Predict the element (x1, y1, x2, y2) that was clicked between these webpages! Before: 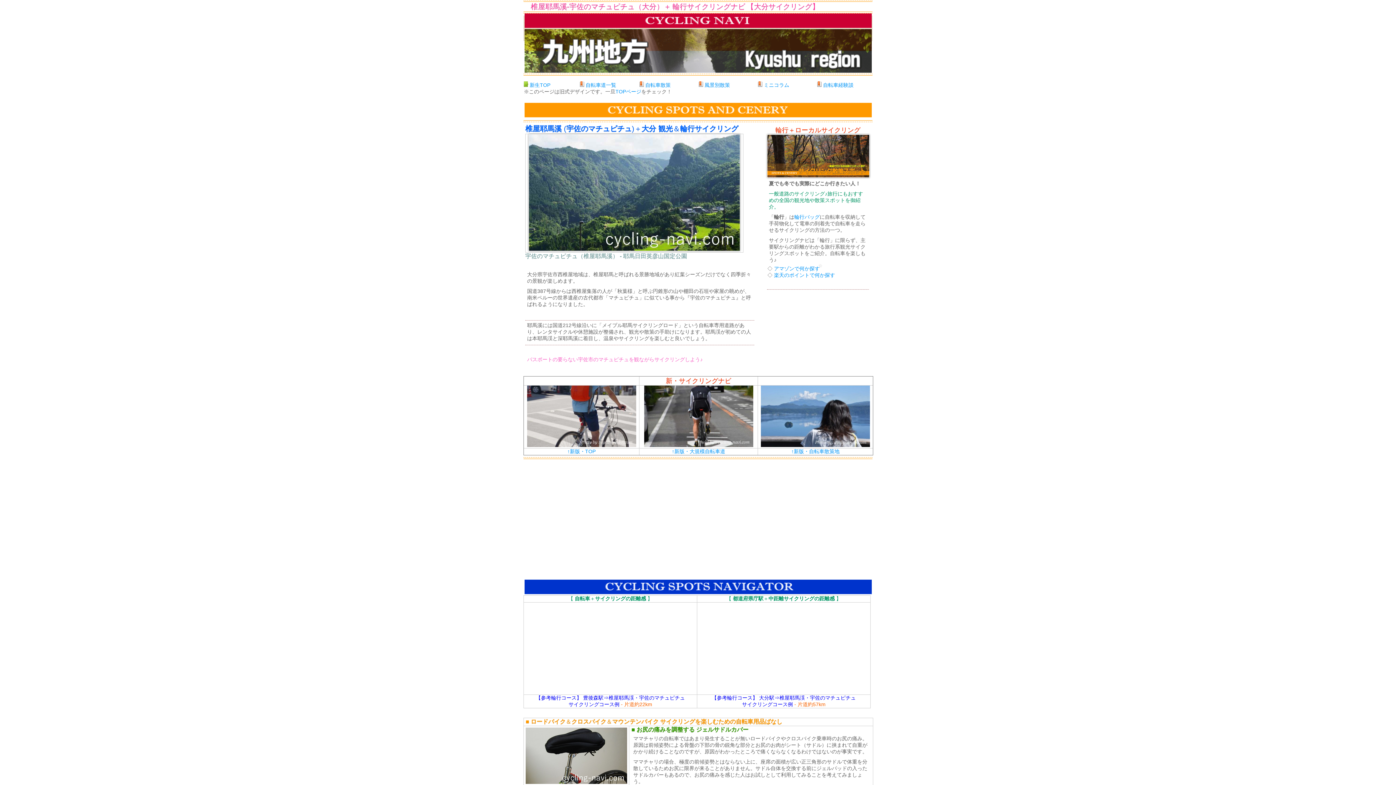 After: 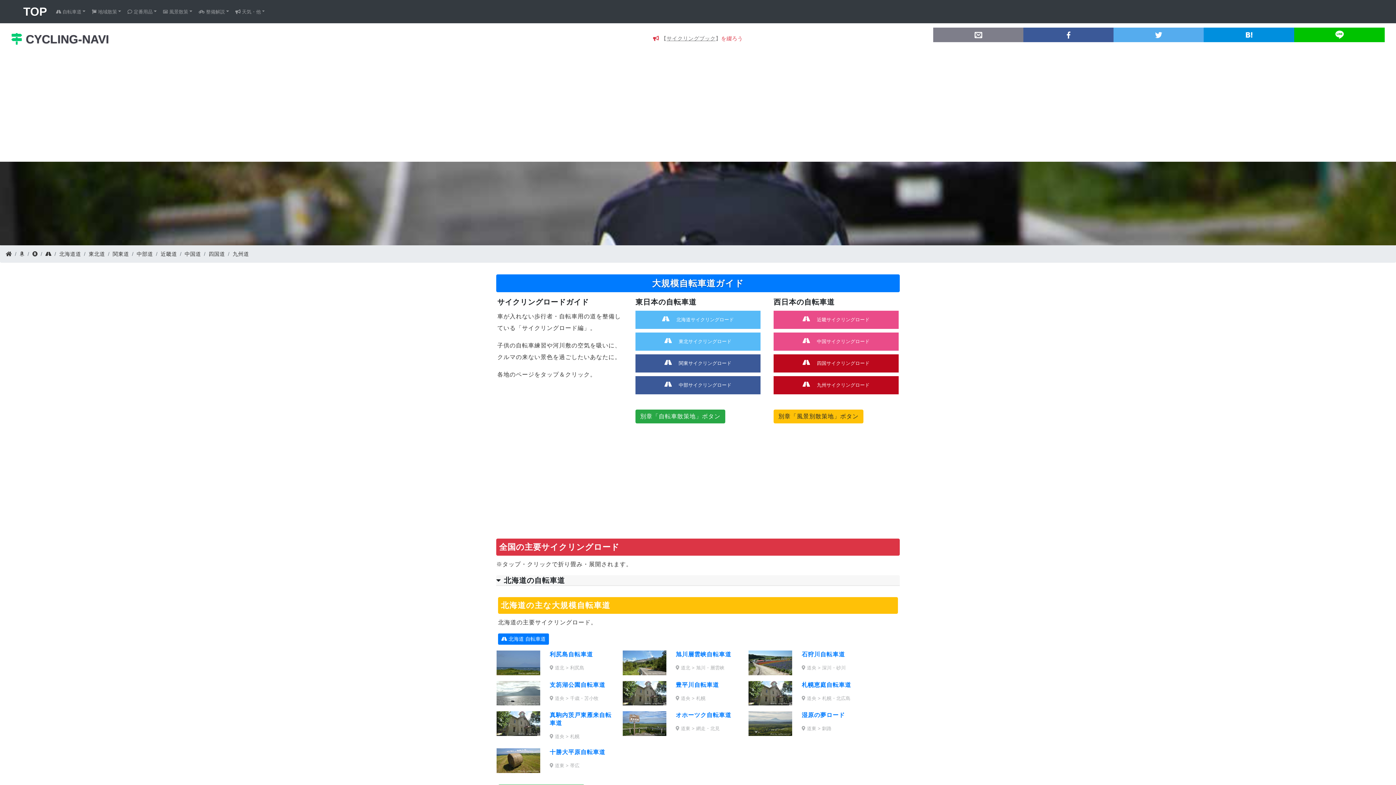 Action: label: ↑新版・大規模自転車道 bbox: (672, 448, 725, 454)